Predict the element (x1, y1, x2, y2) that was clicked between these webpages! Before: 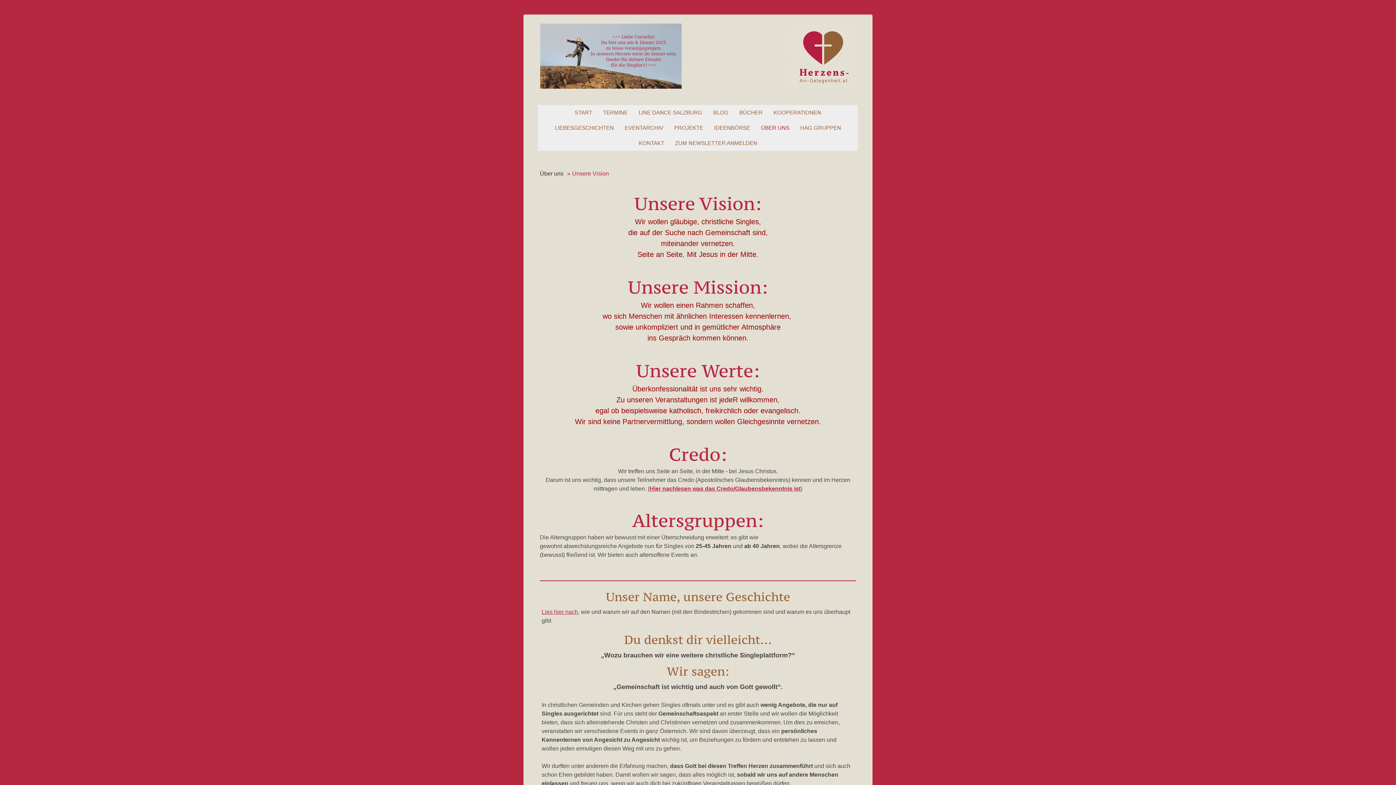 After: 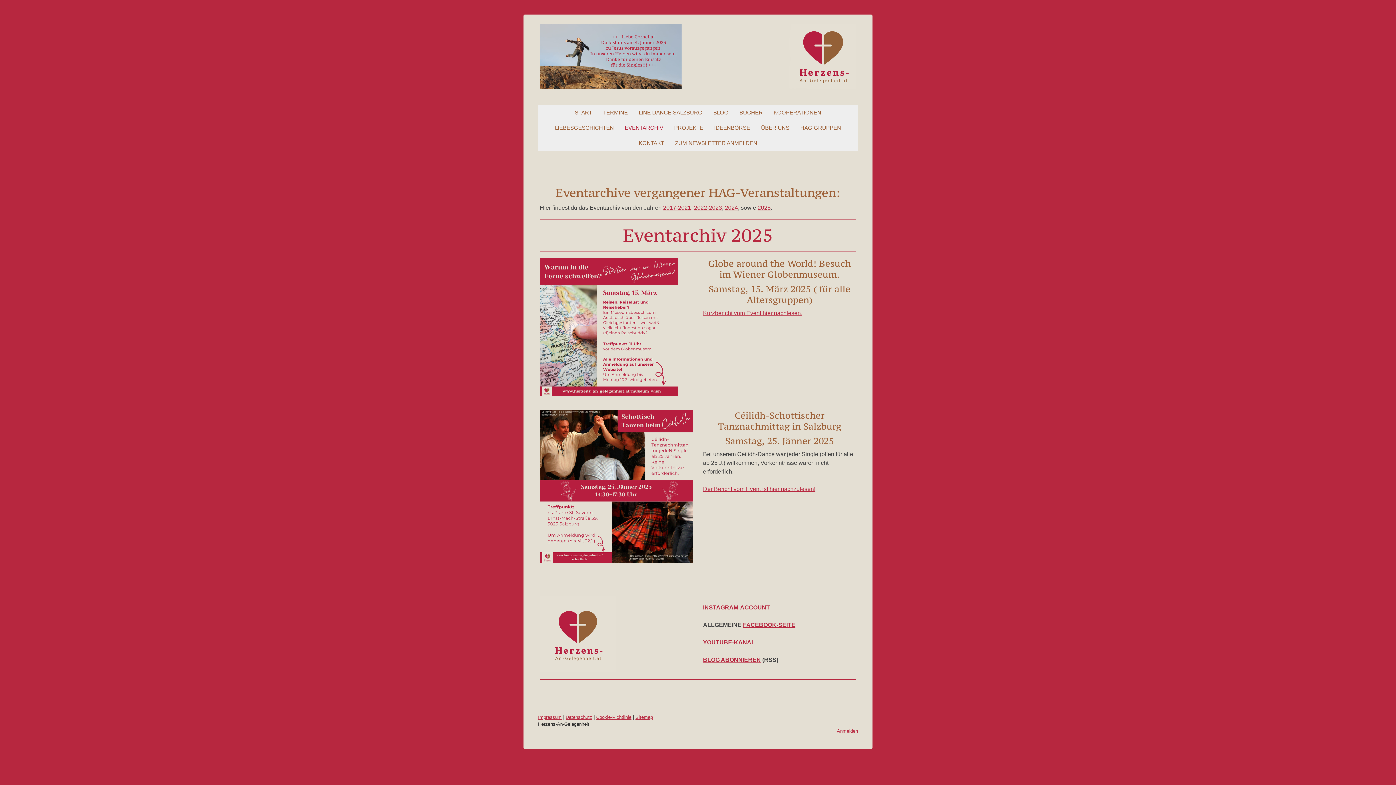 Action: label: EVENTARCHIV bbox: (621, 120, 667, 135)